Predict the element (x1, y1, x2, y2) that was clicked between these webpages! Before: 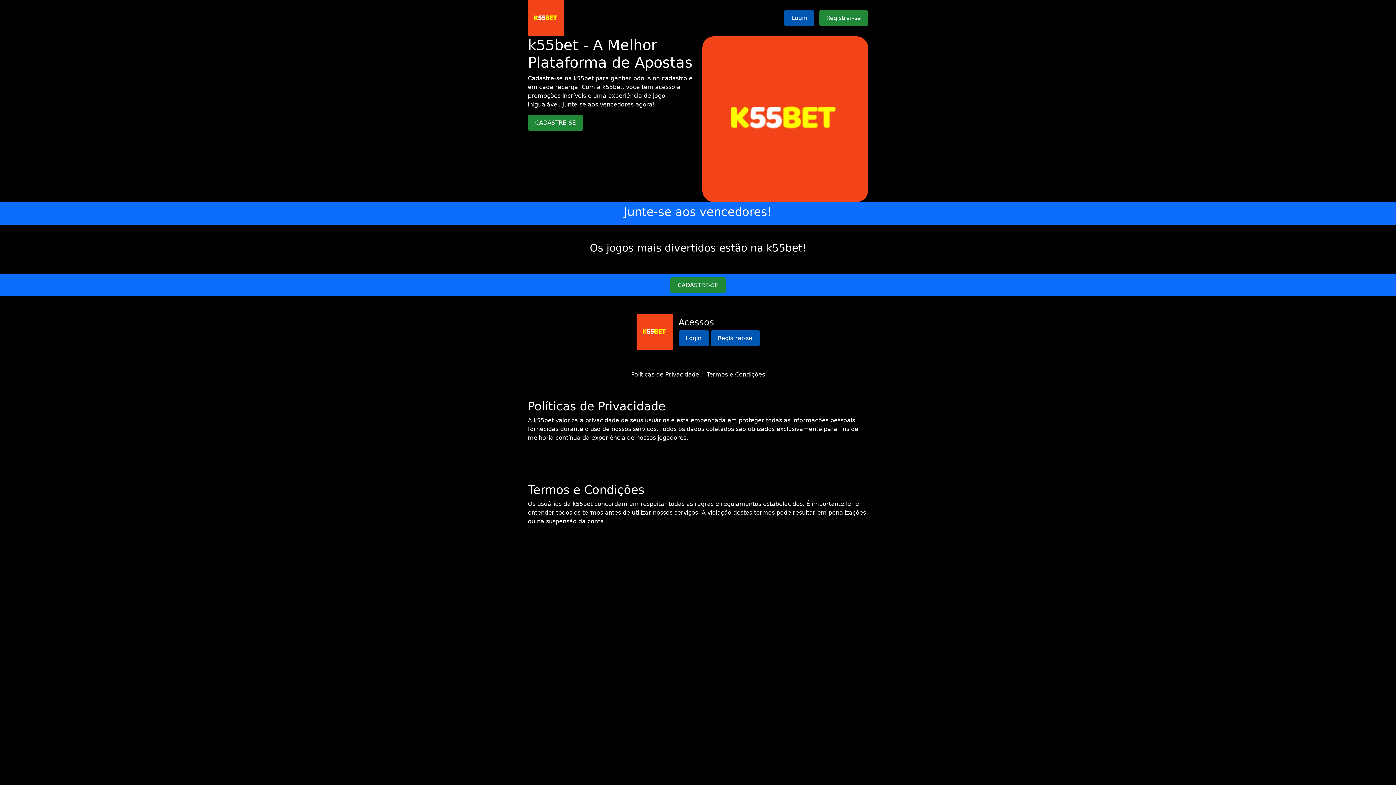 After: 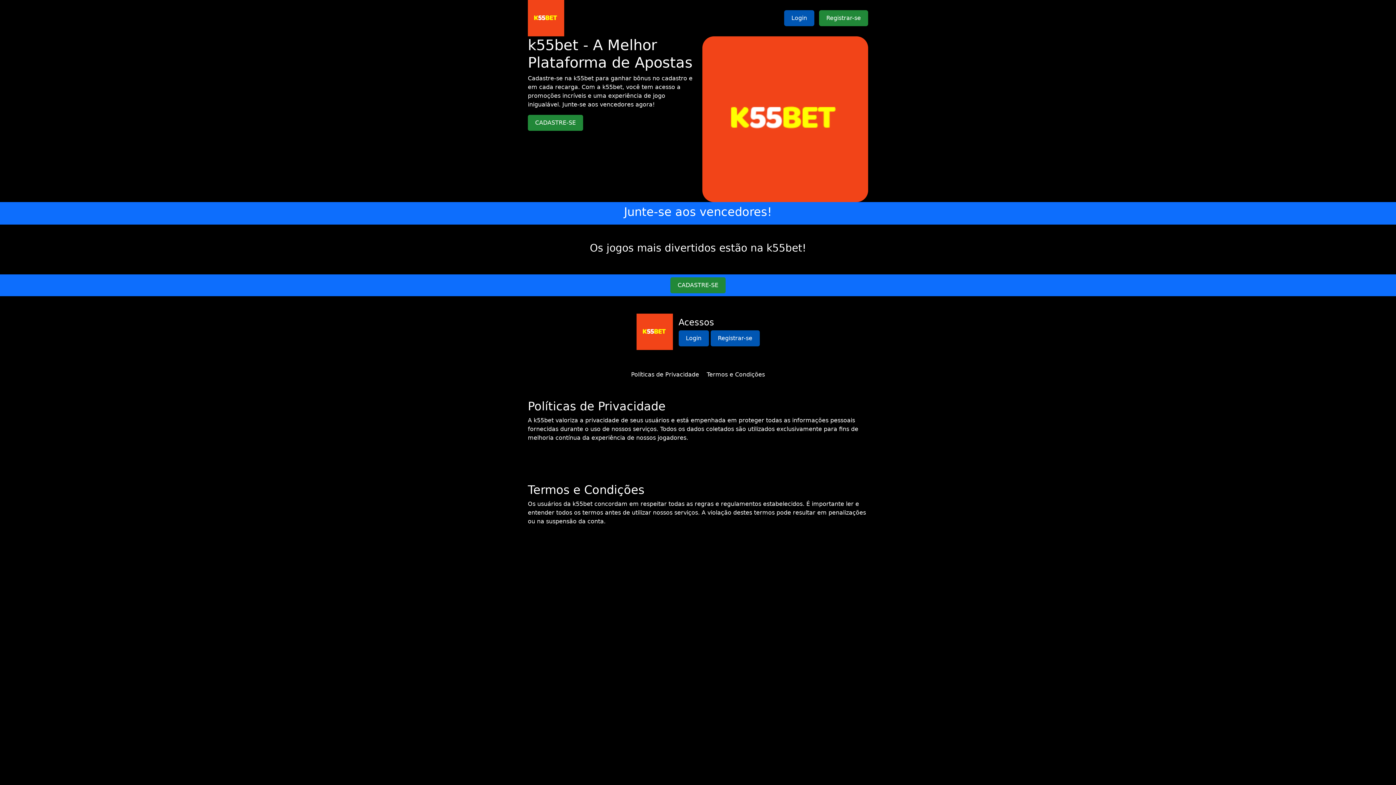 Action: label: Políticas de Privacidade bbox: (631, 371, 699, 378)